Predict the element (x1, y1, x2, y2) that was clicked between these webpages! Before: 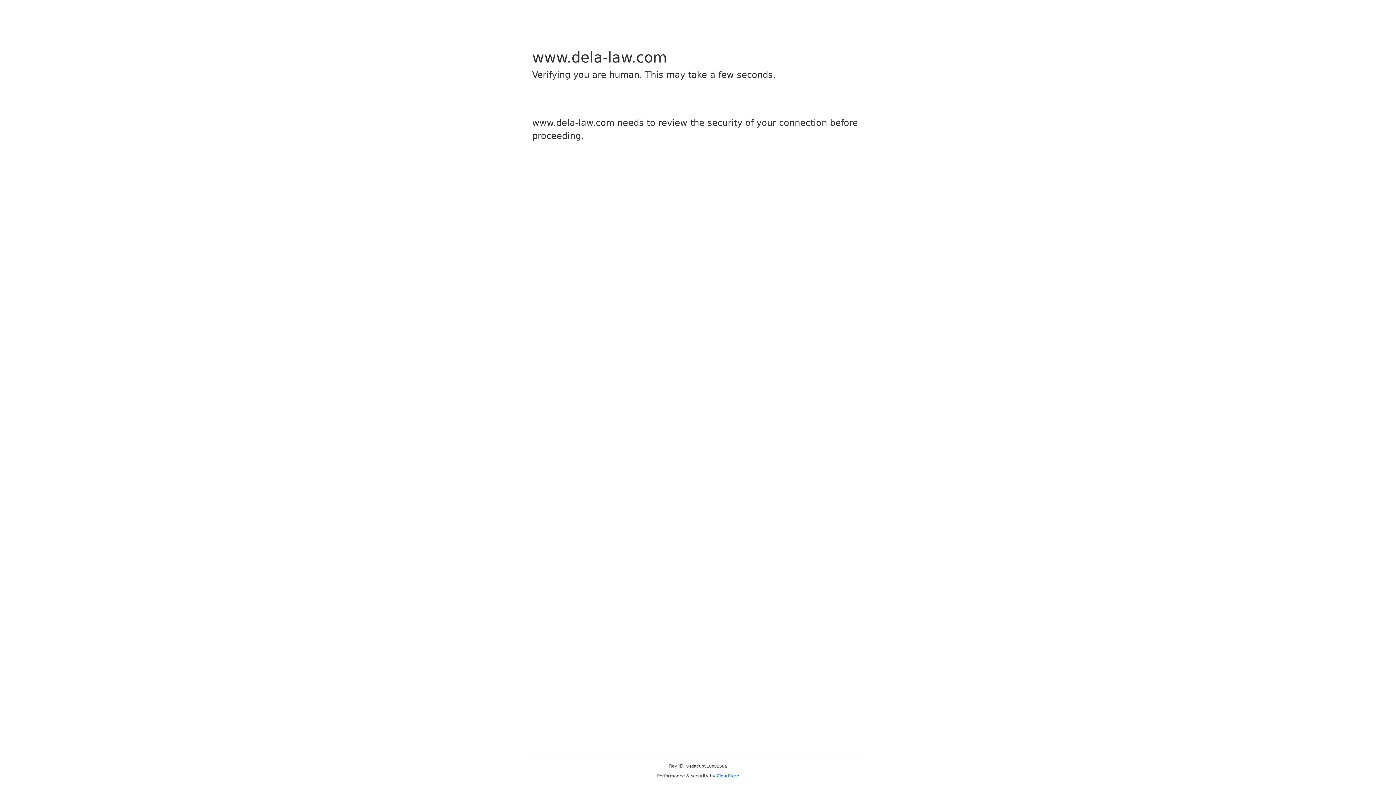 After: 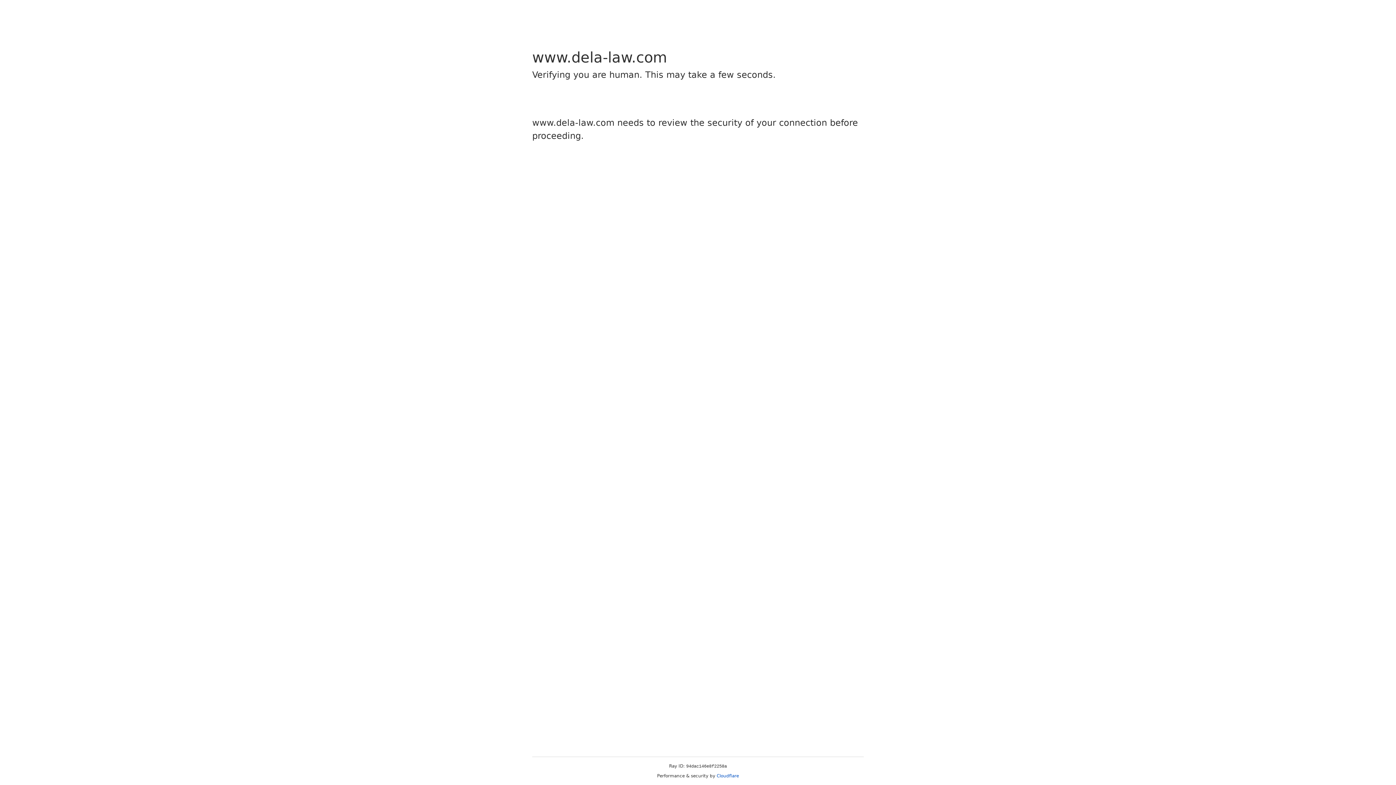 Action: label: Cloudflare bbox: (716, 773, 739, 778)